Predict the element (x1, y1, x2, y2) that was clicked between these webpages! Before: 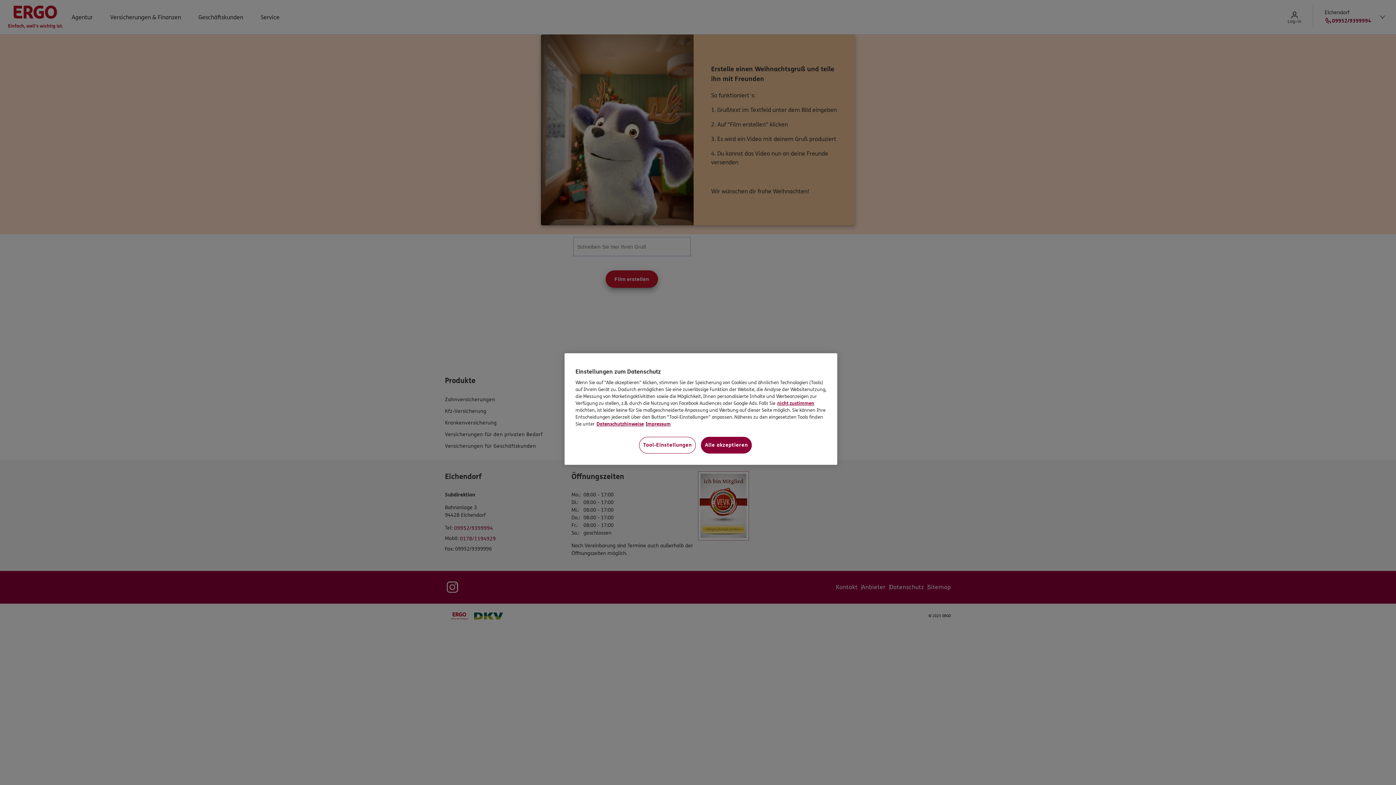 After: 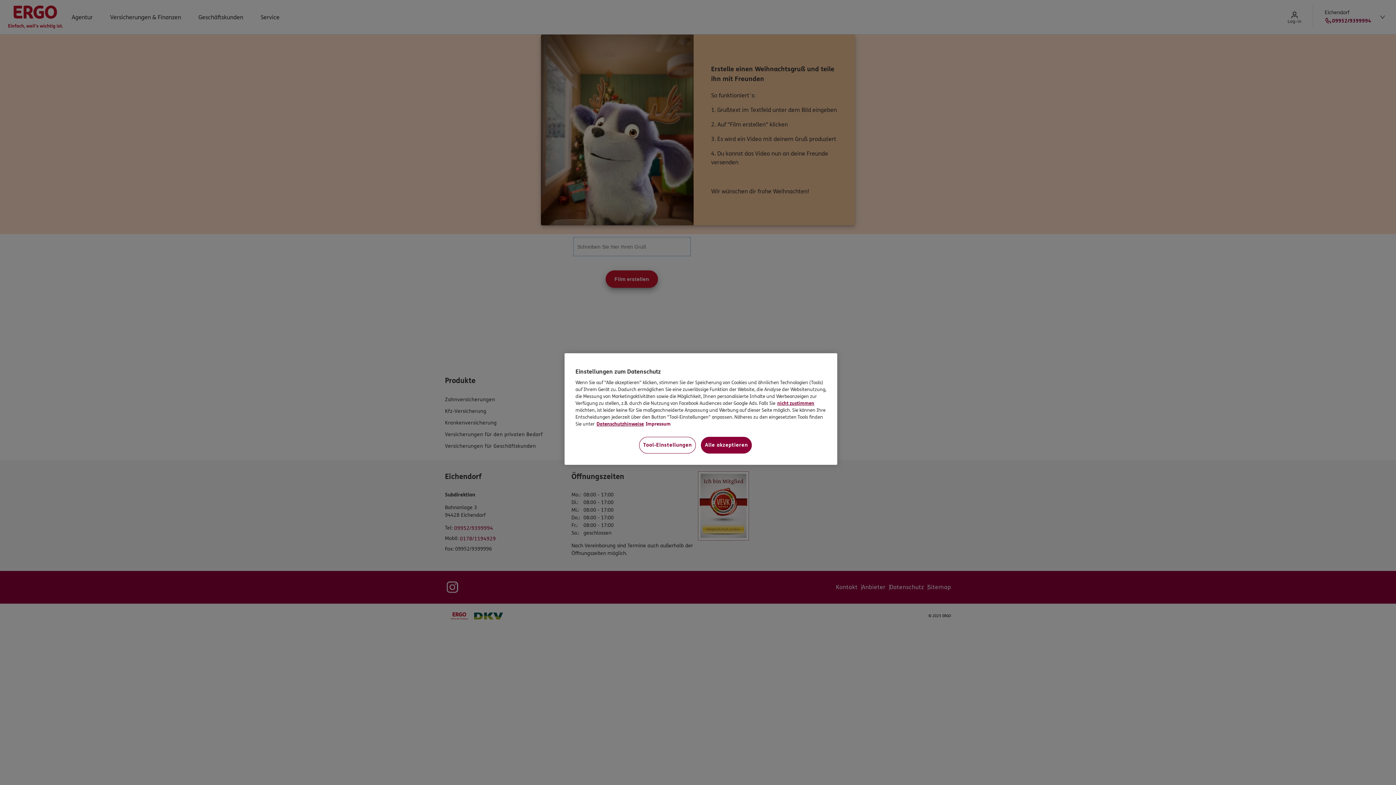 Action: label: Impressum, wird in neuer registerkarte geöffnet bbox: (645, 421, 670, 427)